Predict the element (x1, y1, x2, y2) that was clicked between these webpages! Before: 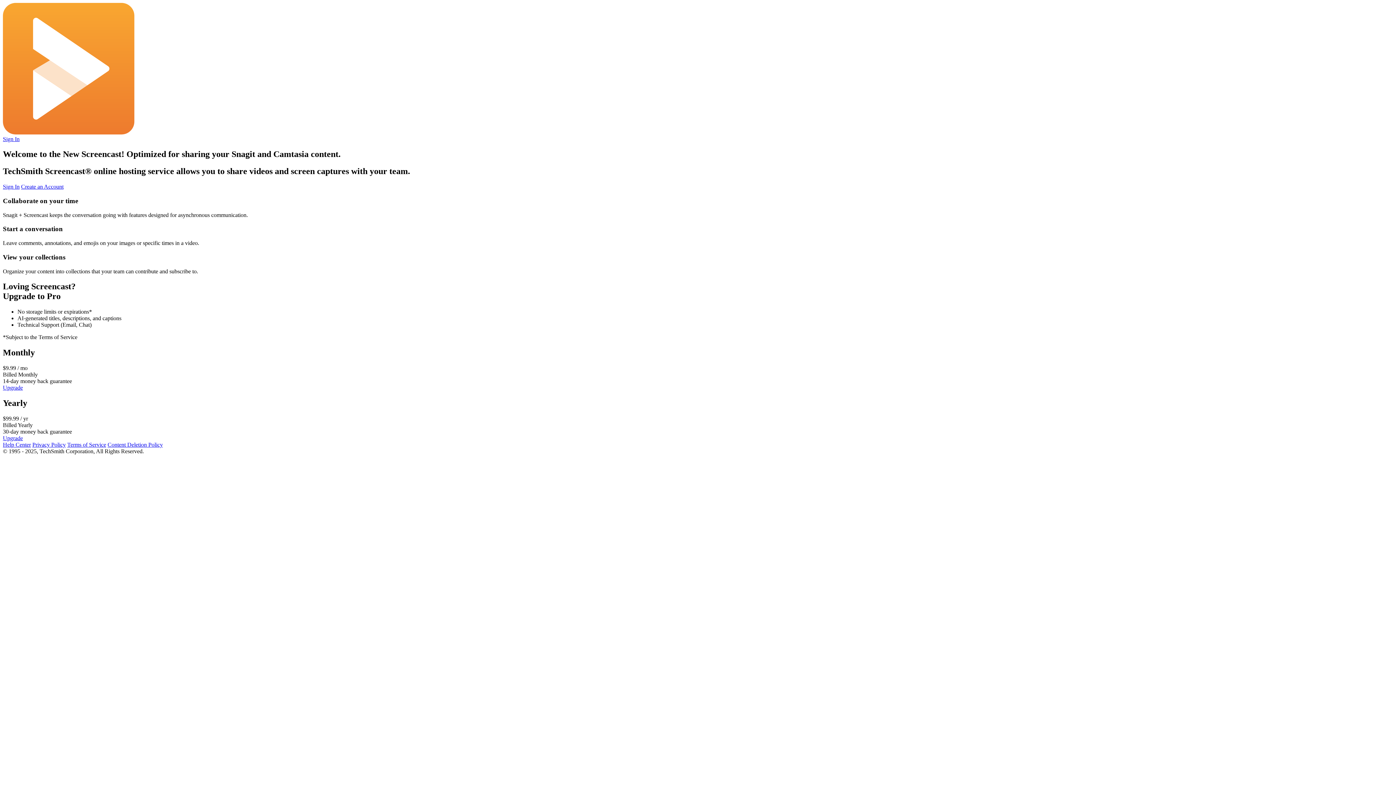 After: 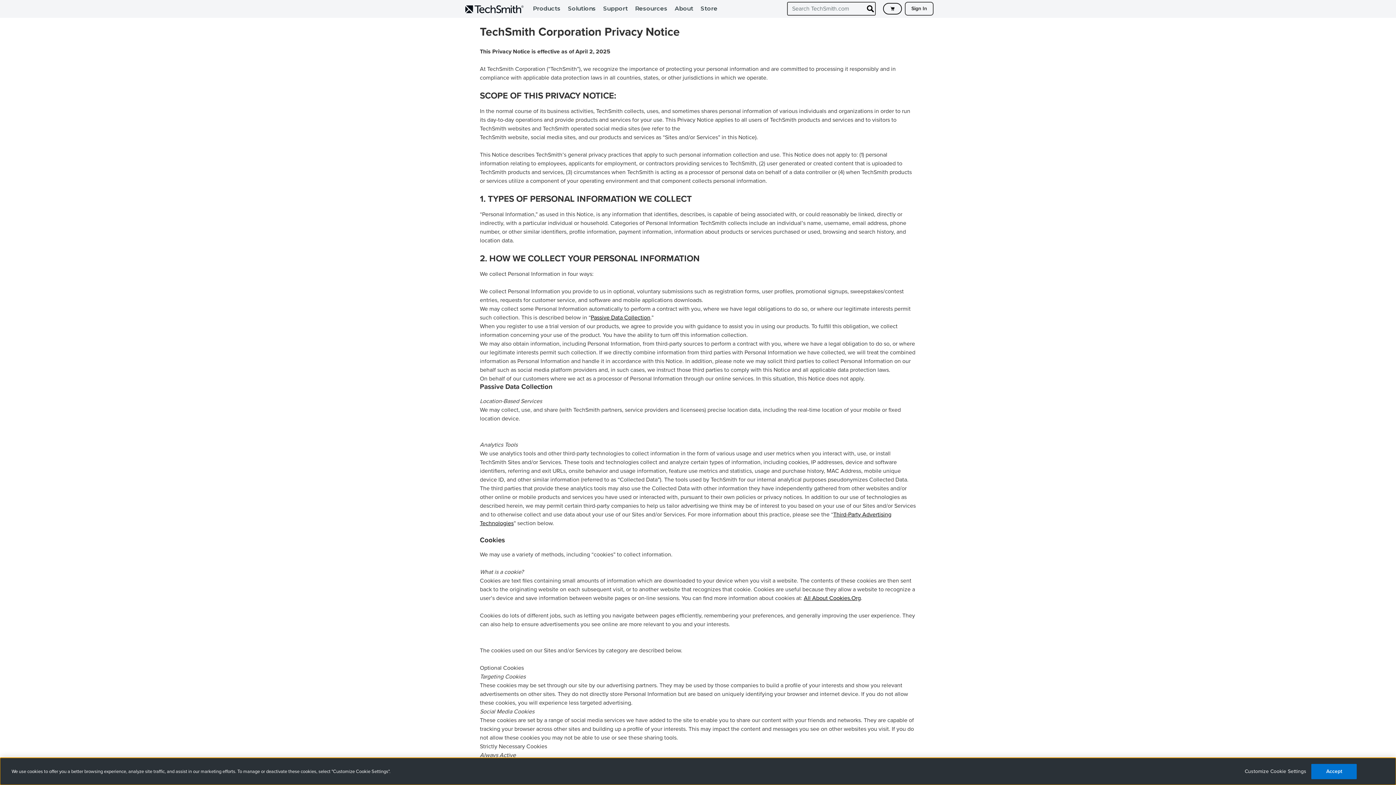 Action: label: Privacy Policy bbox: (32, 441, 65, 448)